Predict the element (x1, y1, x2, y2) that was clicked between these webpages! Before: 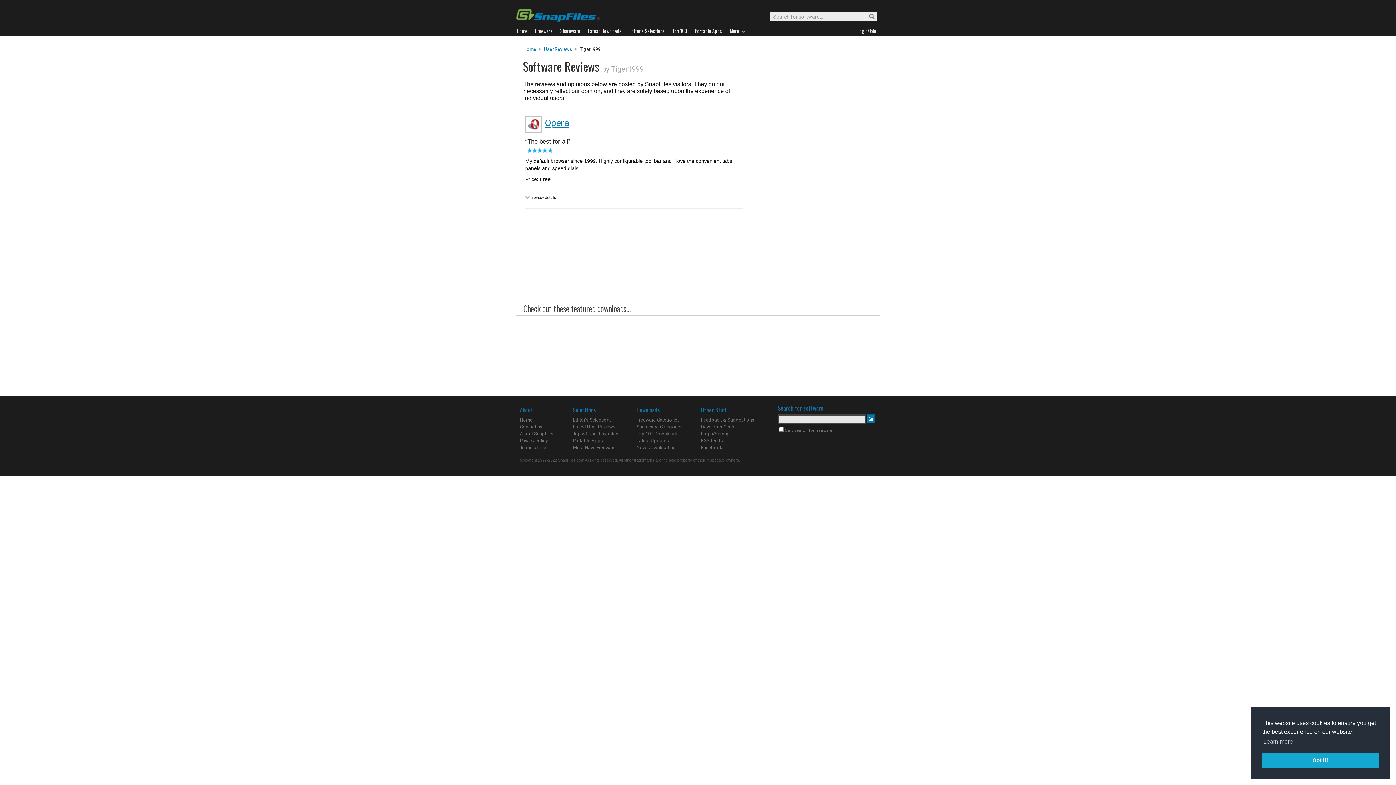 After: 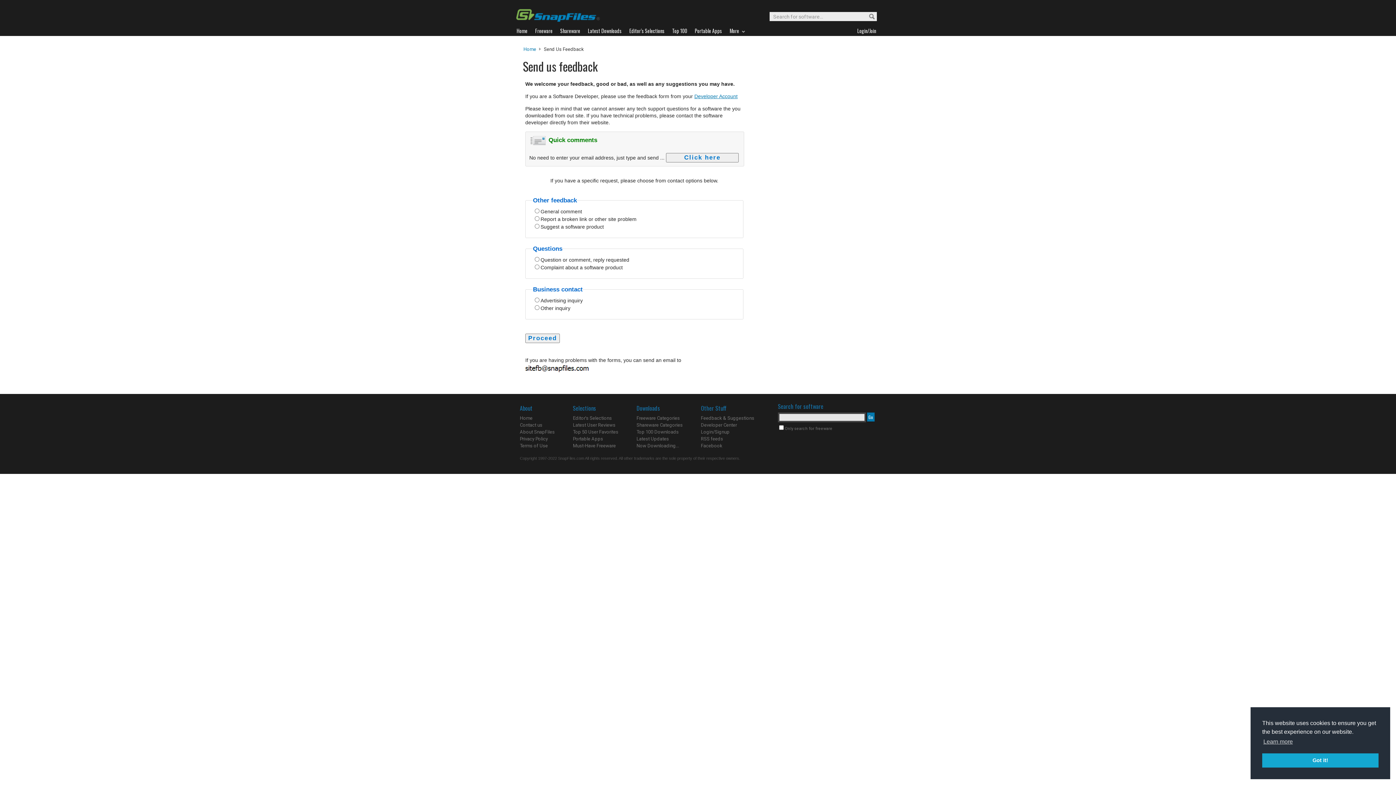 Action: label: Contact us bbox: (520, 424, 542, 429)